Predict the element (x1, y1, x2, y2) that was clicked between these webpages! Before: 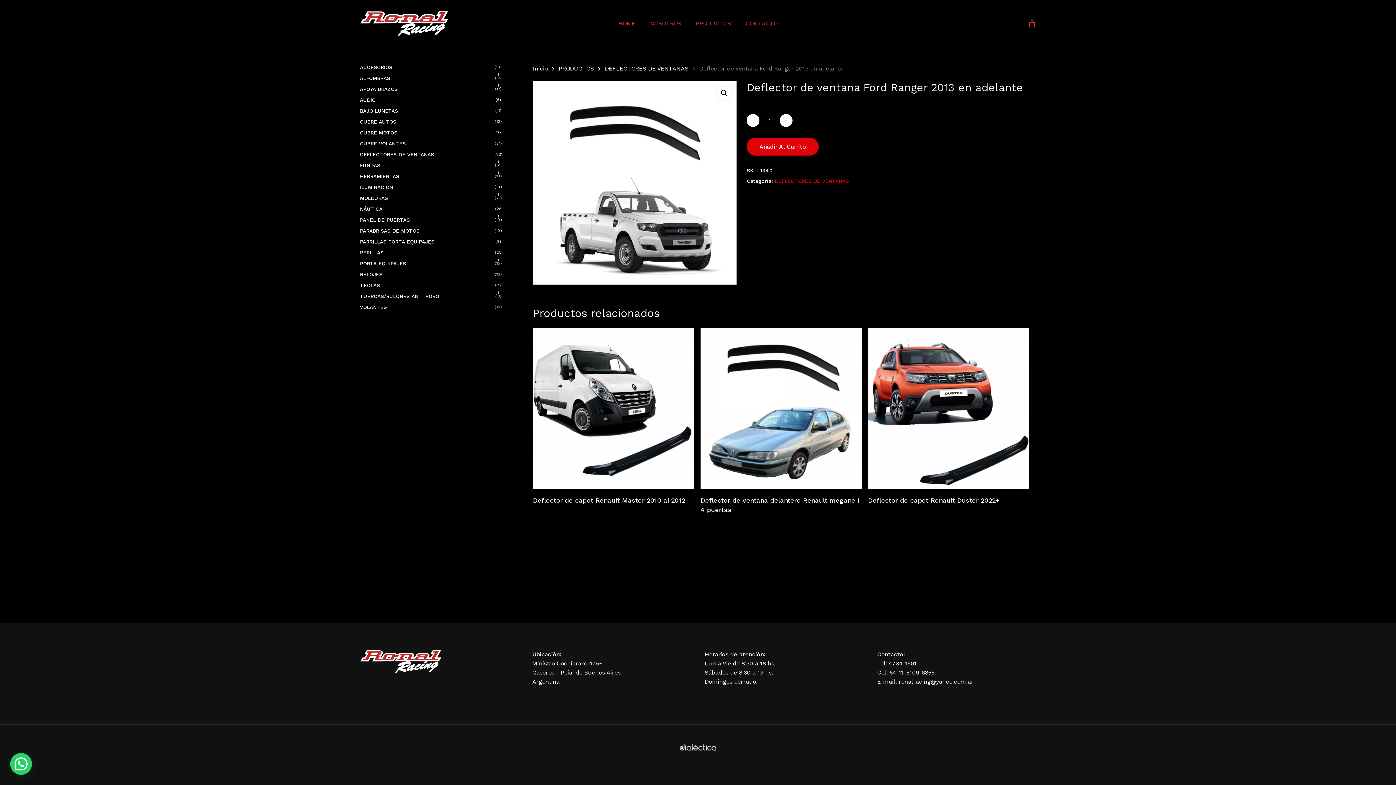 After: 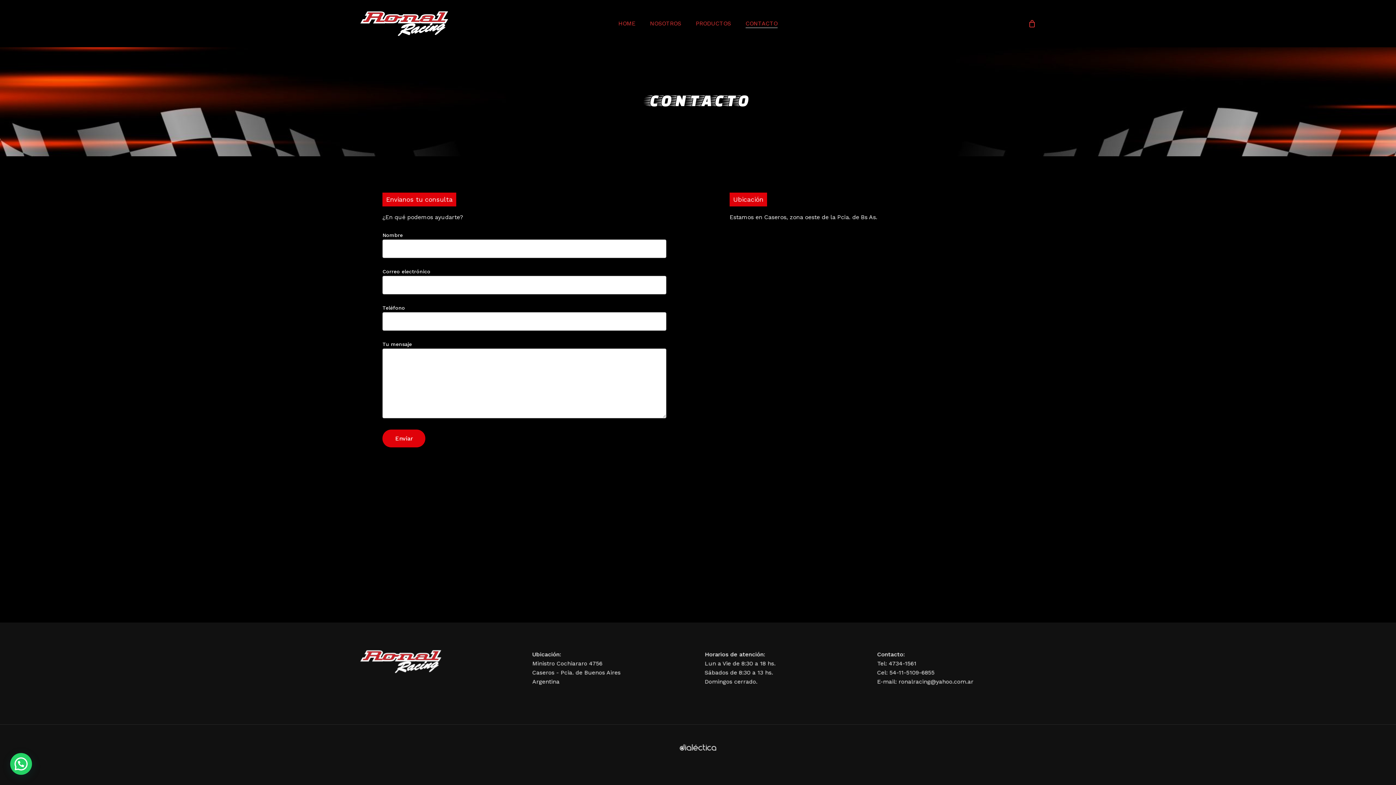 Action: bbox: (745, 20, 777, 26) label: CONTACTO